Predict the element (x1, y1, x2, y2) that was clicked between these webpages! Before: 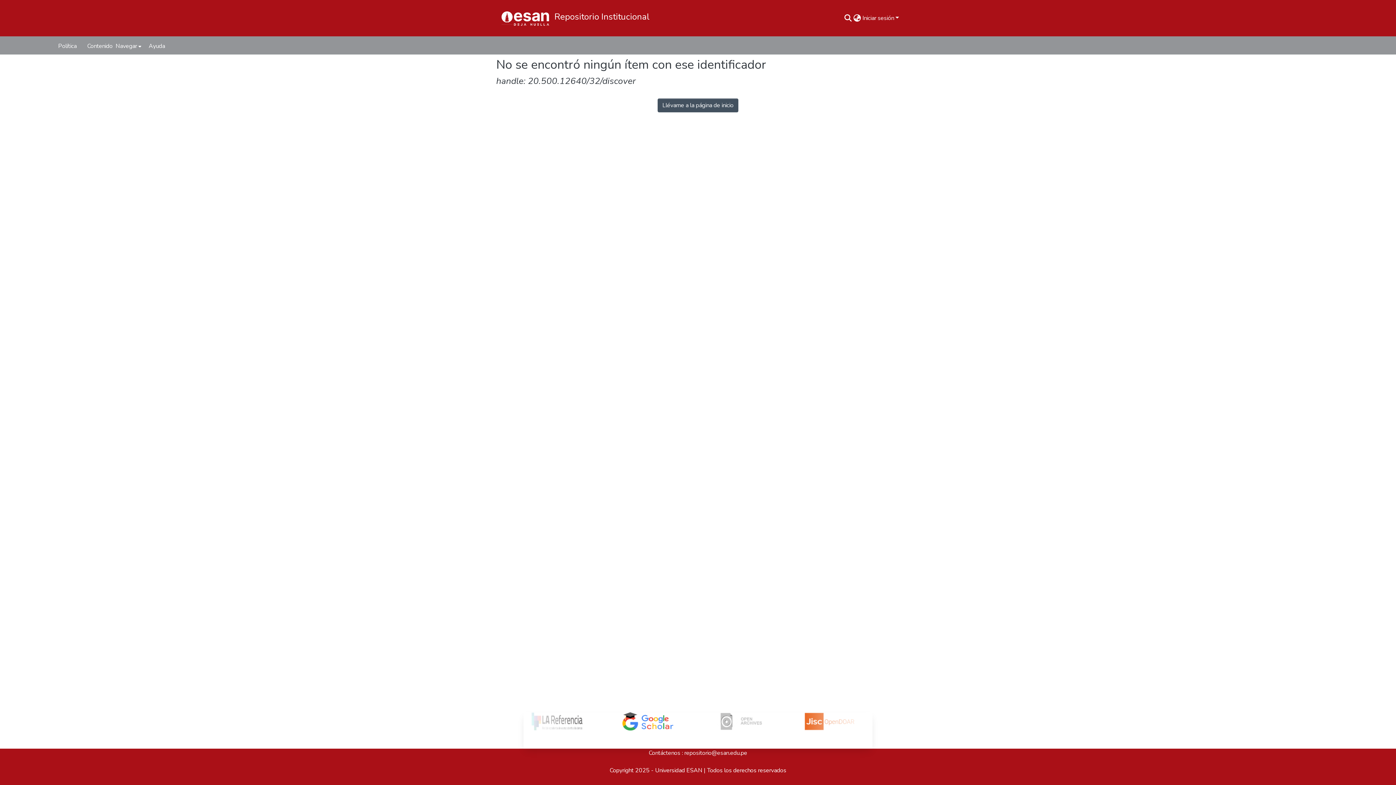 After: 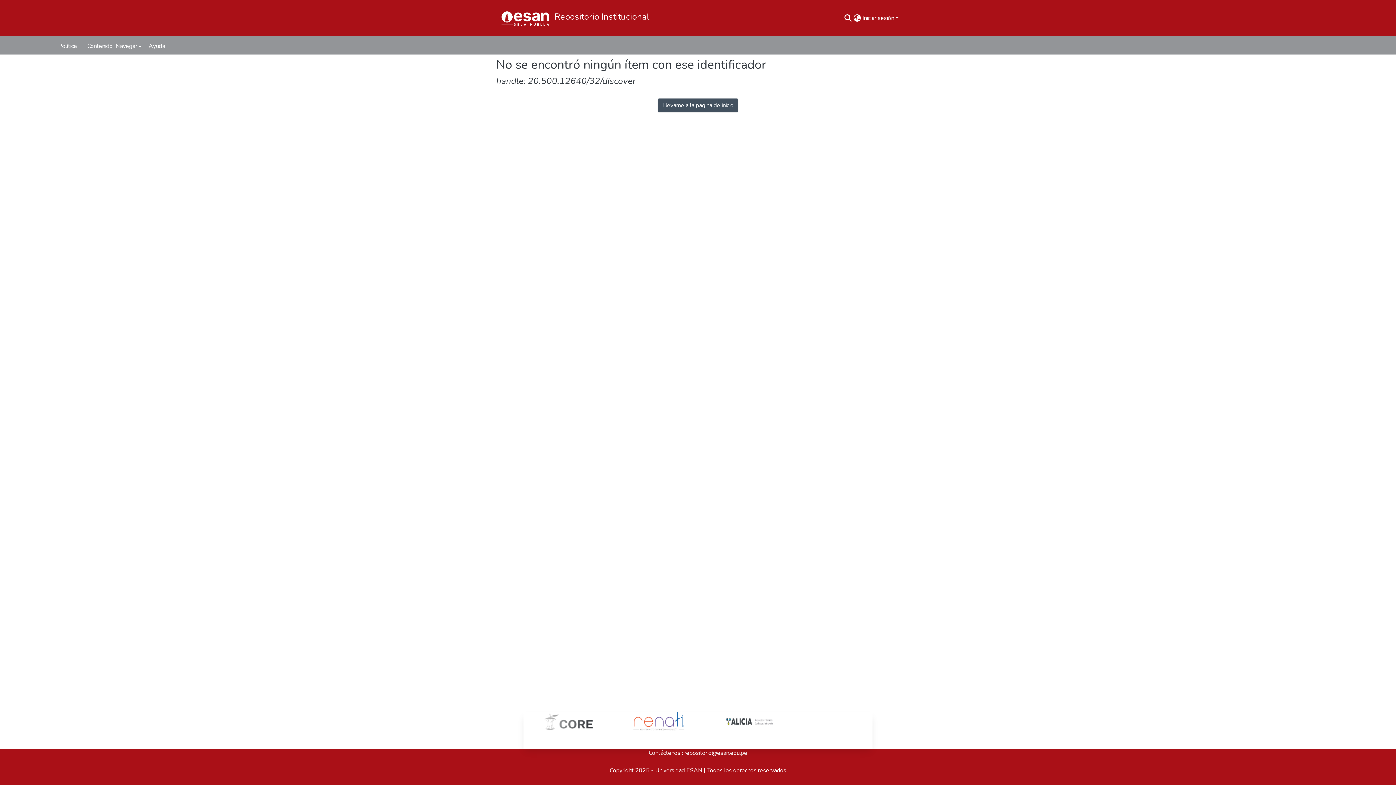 Action: label: Política bbox: (58, 42, 76, 50)